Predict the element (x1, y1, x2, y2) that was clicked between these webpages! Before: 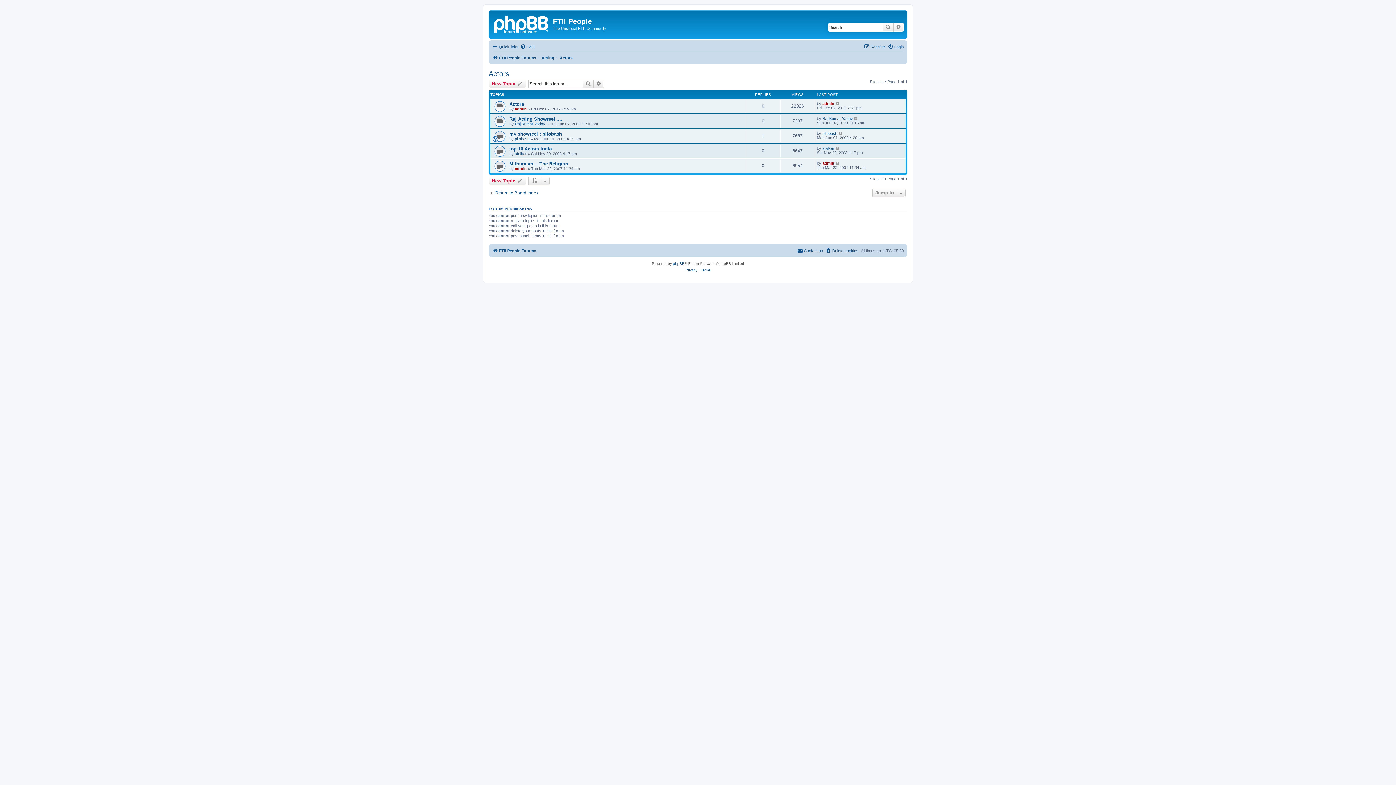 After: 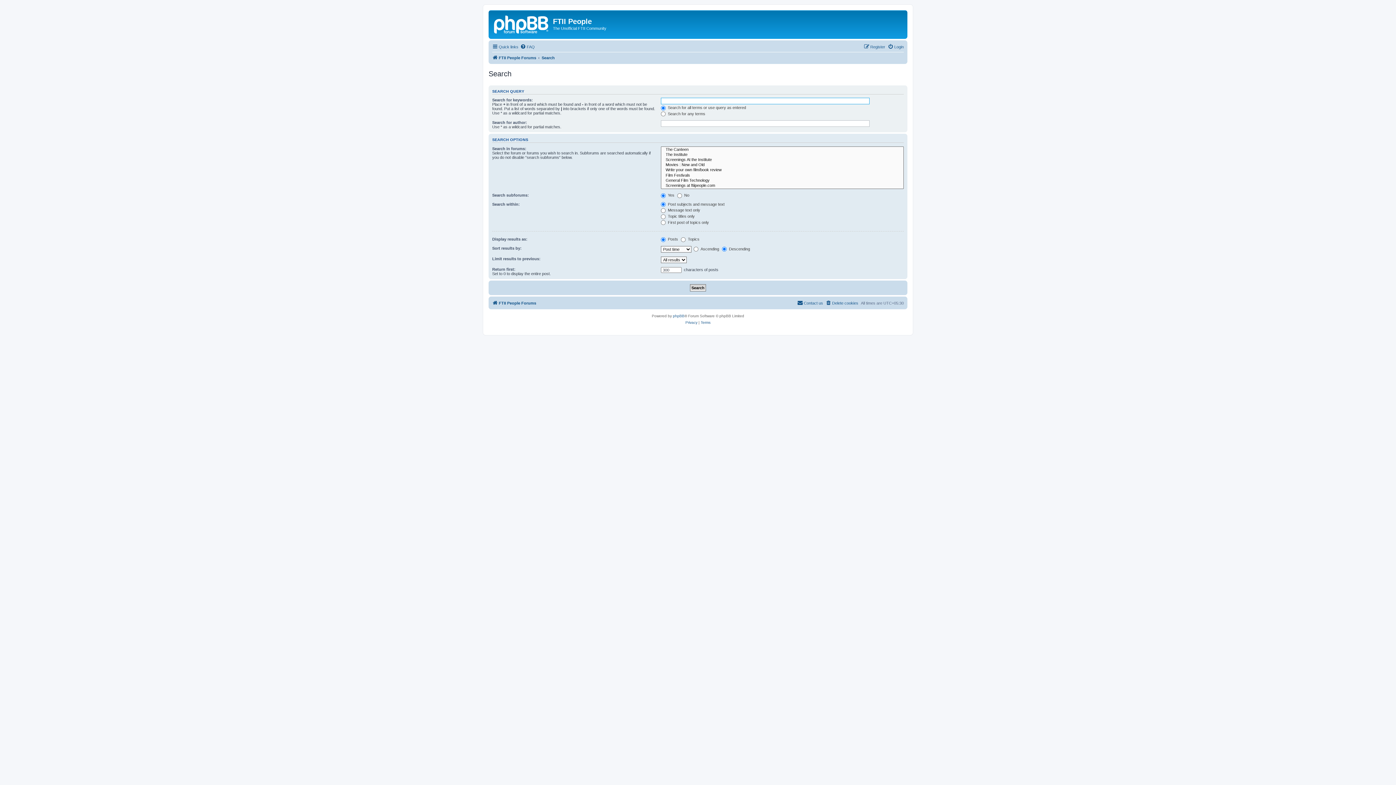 Action: label: Search bbox: (882, 22, 893, 31)